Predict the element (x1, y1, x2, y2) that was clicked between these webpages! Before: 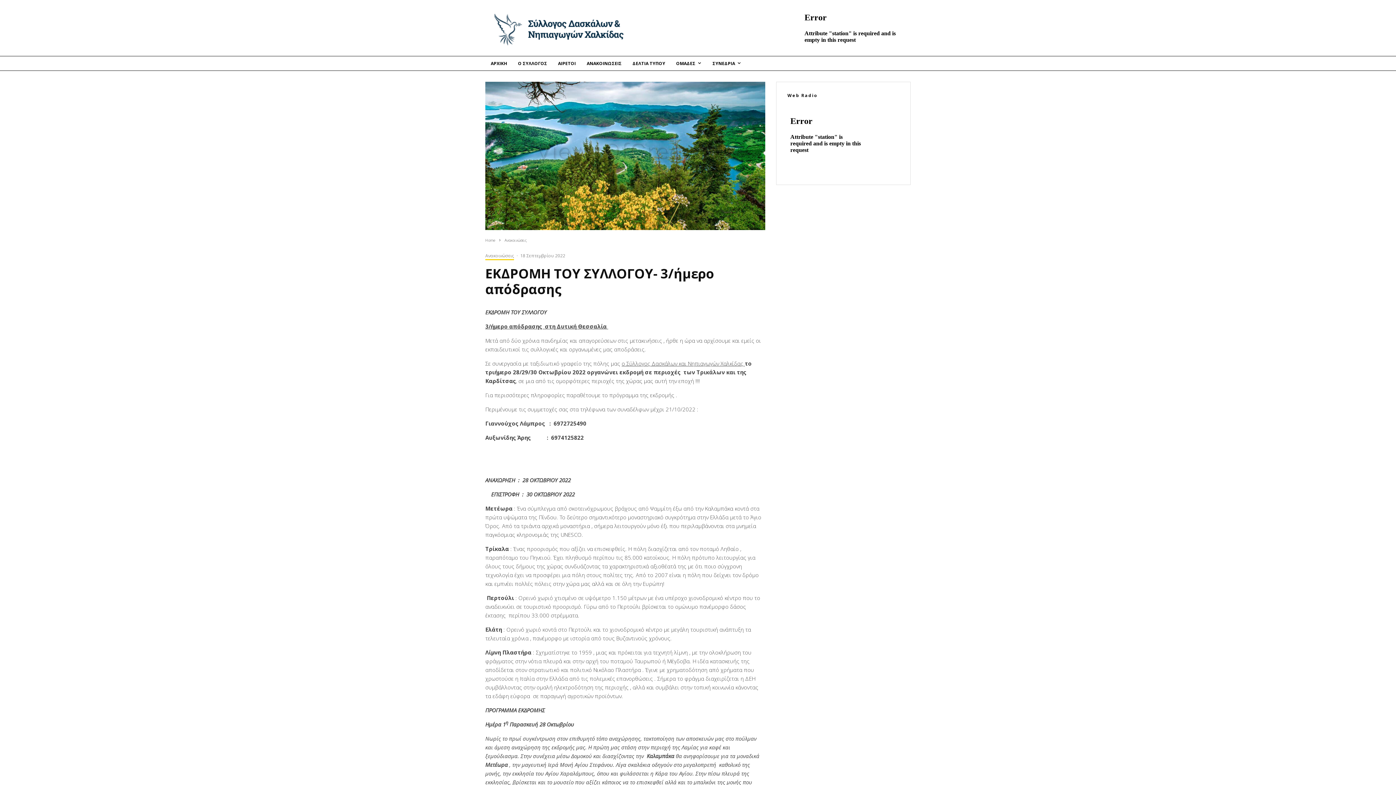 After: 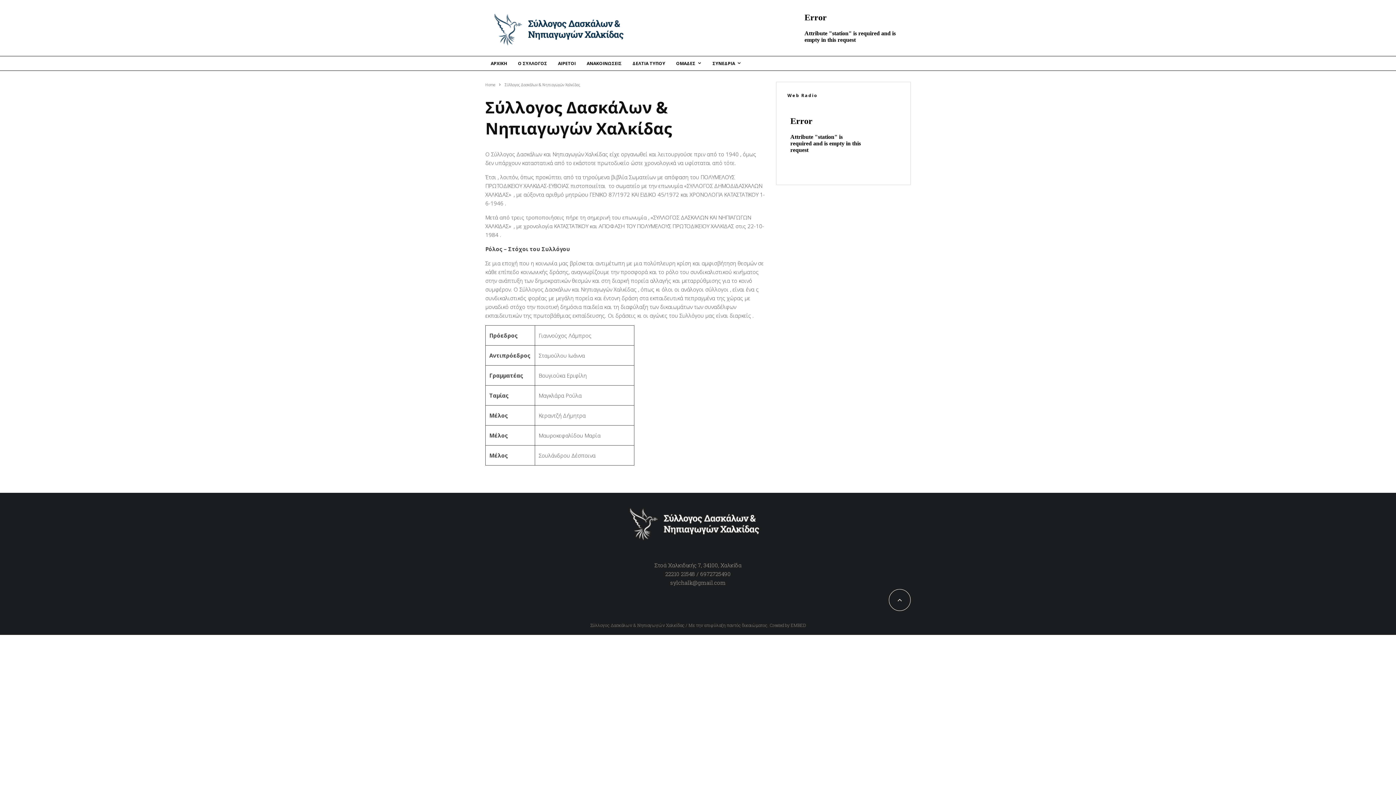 Action: label: Ο ΣΥΛΛΟΓΟΣ bbox: (512, 56, 552, 70)